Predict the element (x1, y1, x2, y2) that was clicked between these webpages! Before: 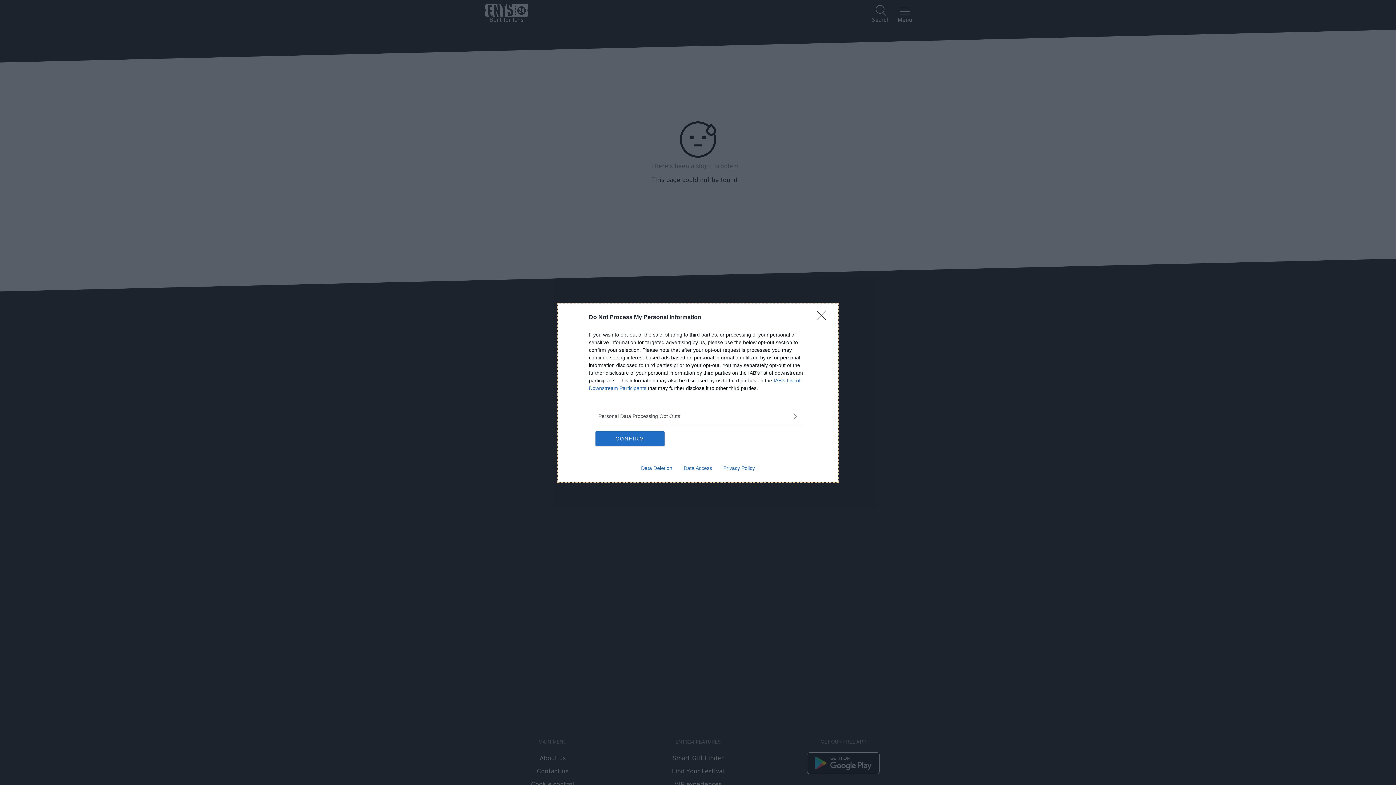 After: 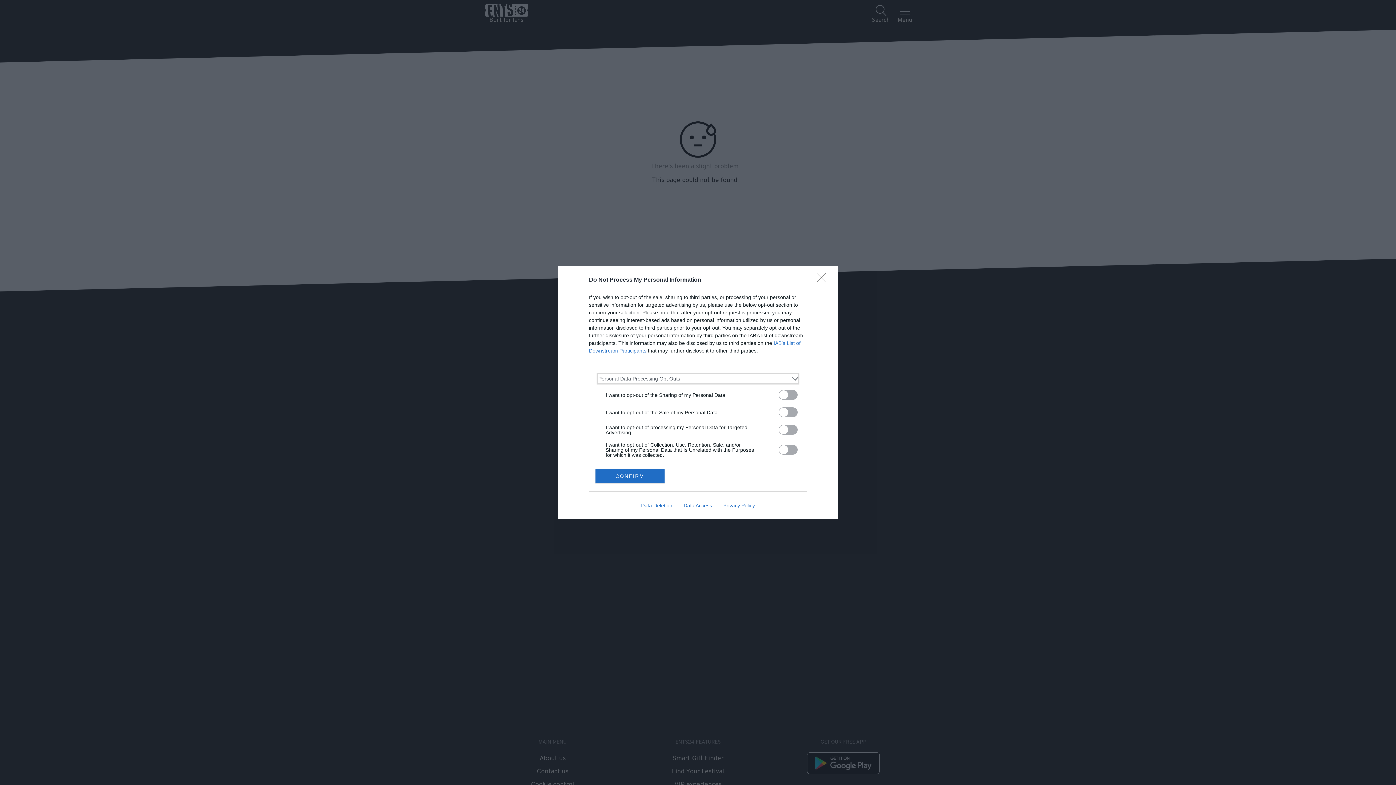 Action: label: Opt-Outs bbox: (598, 412, 797, 420)